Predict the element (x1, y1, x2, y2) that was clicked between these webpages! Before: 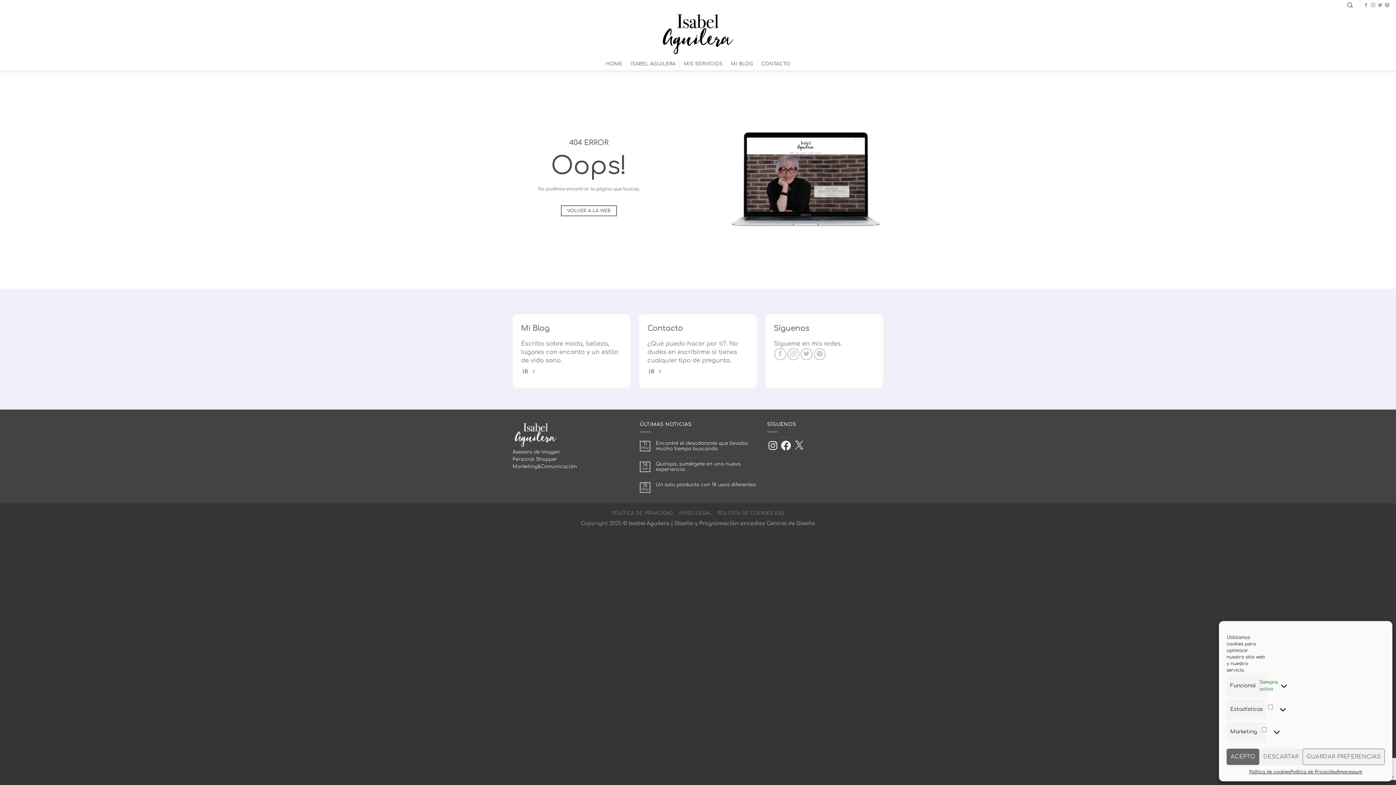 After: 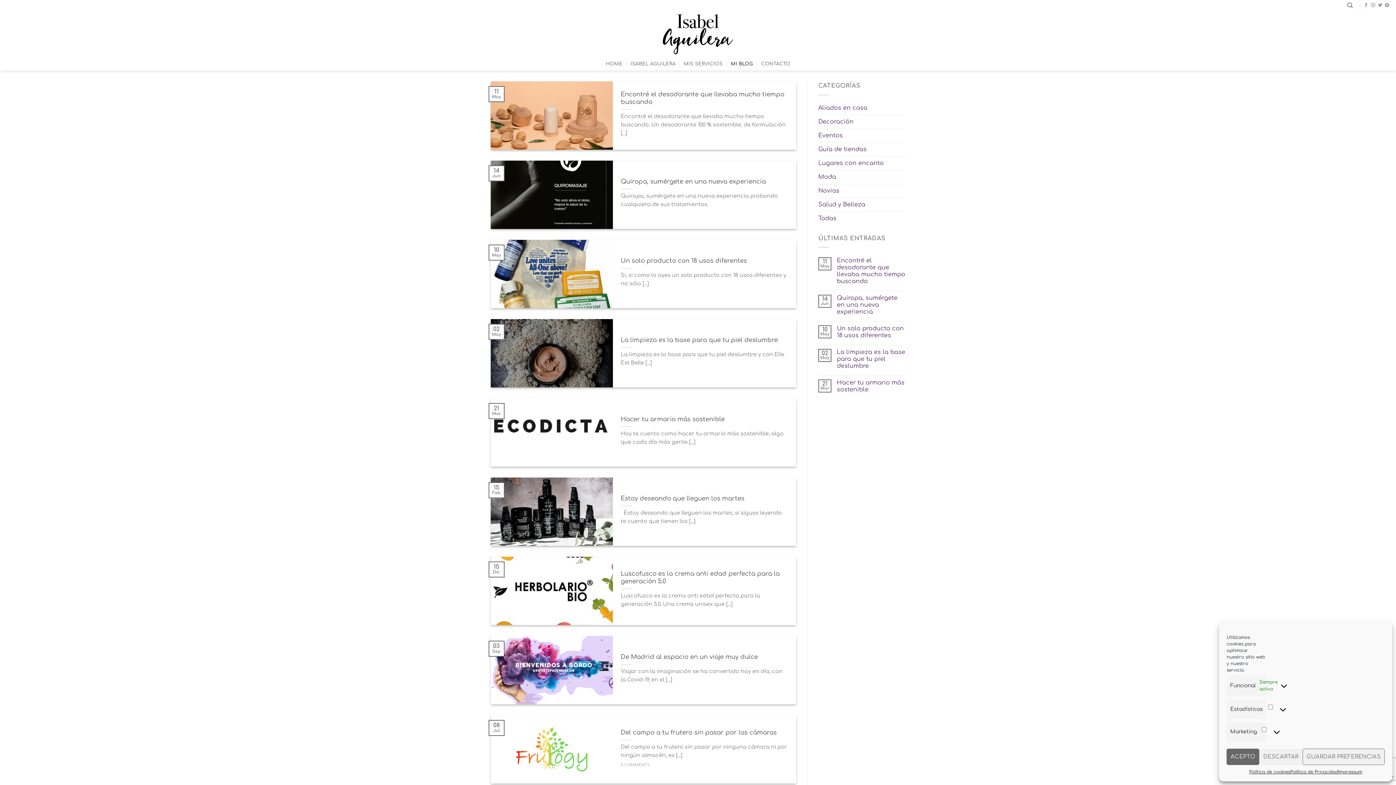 Action: label: IR  bbox: (521, 365, 535, 379)